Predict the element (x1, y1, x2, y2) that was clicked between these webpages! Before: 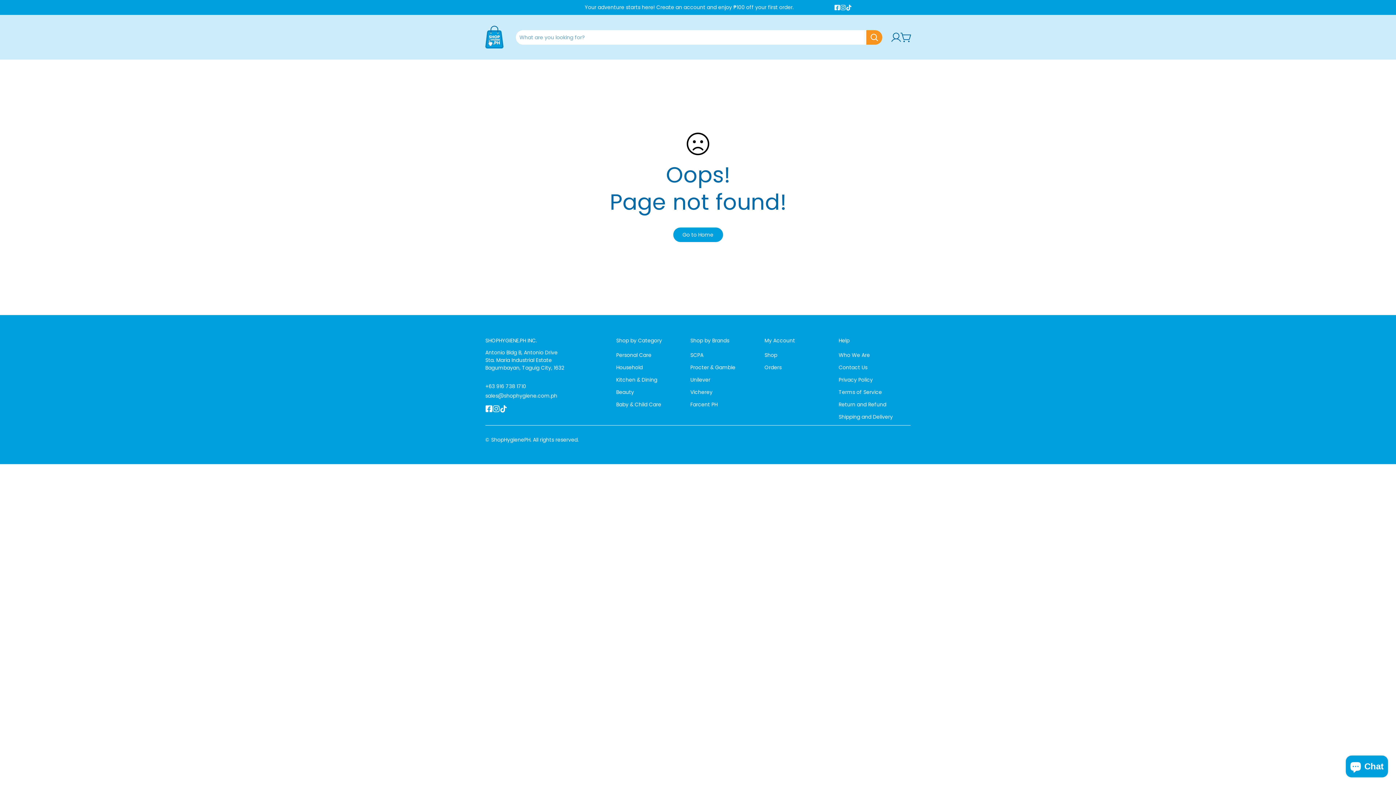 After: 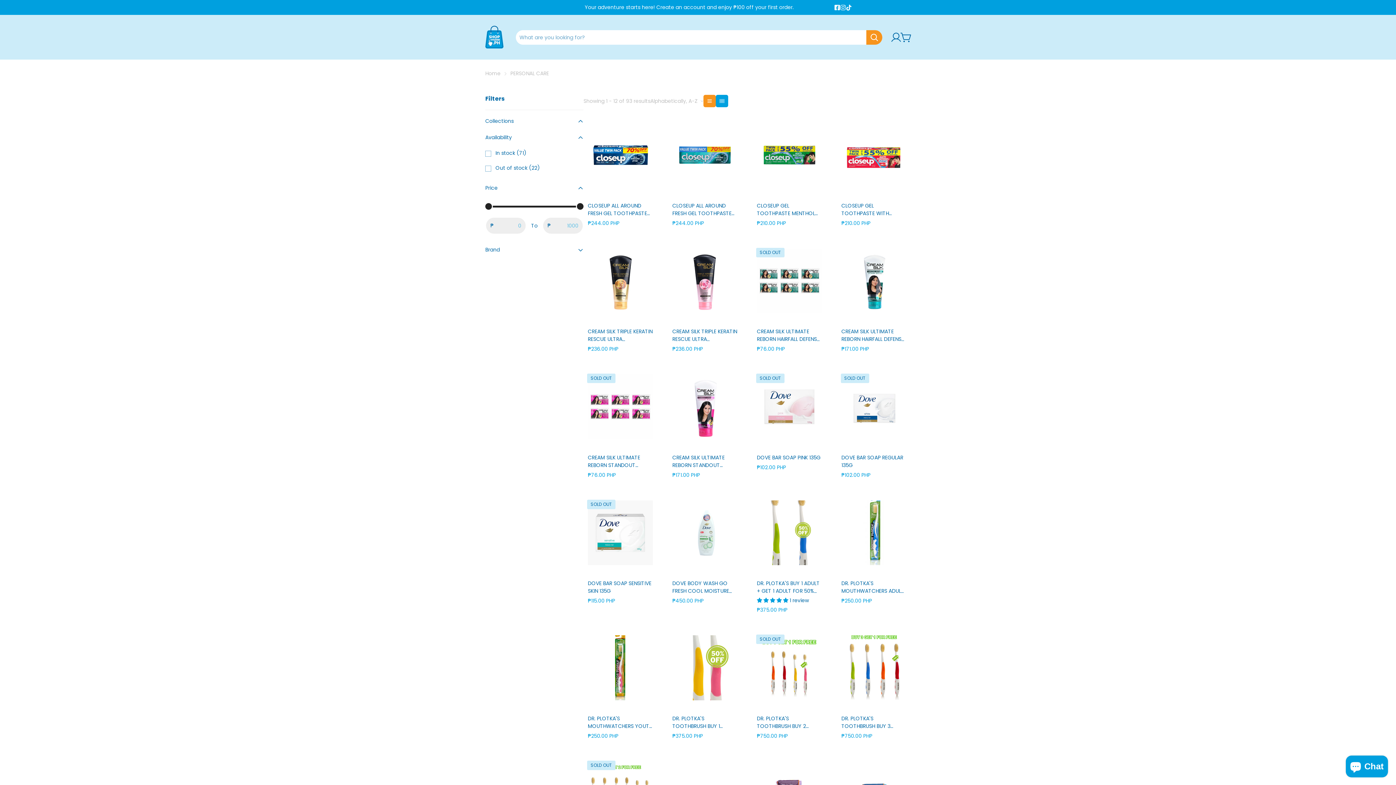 Action: bbox: (616, 351, 651, 359) label: Personal Care